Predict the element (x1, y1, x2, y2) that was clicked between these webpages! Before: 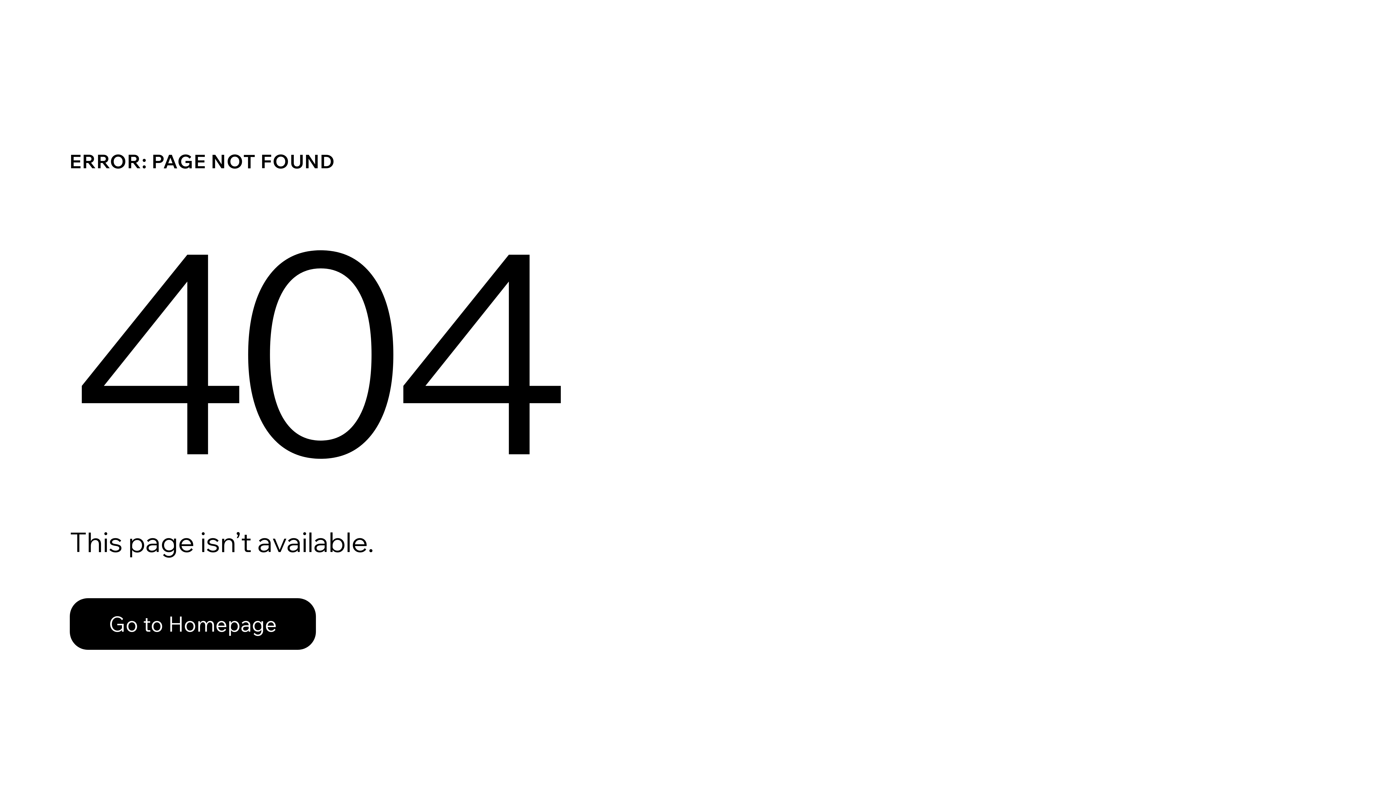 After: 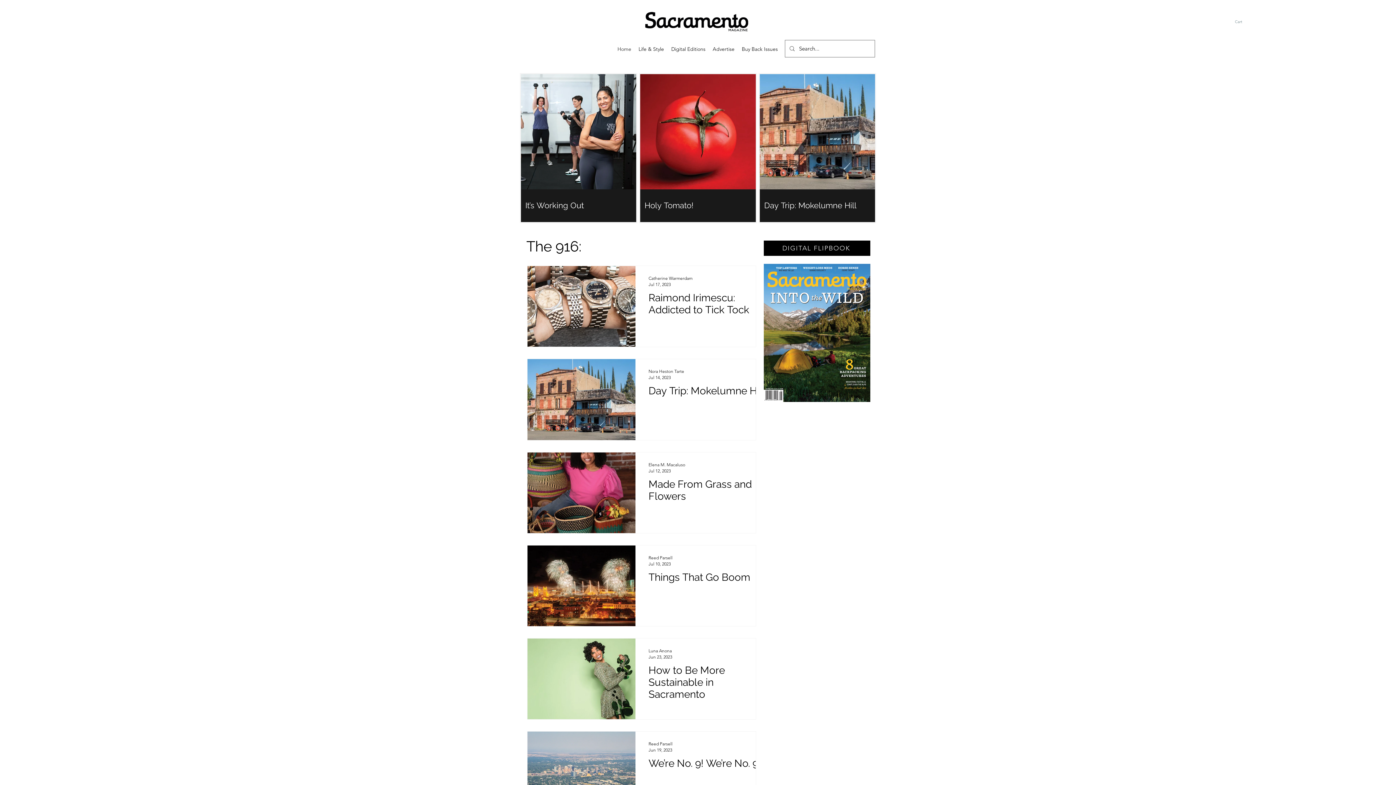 Action: bbox: (69, 582, 768, 659) label: Go to Homepage